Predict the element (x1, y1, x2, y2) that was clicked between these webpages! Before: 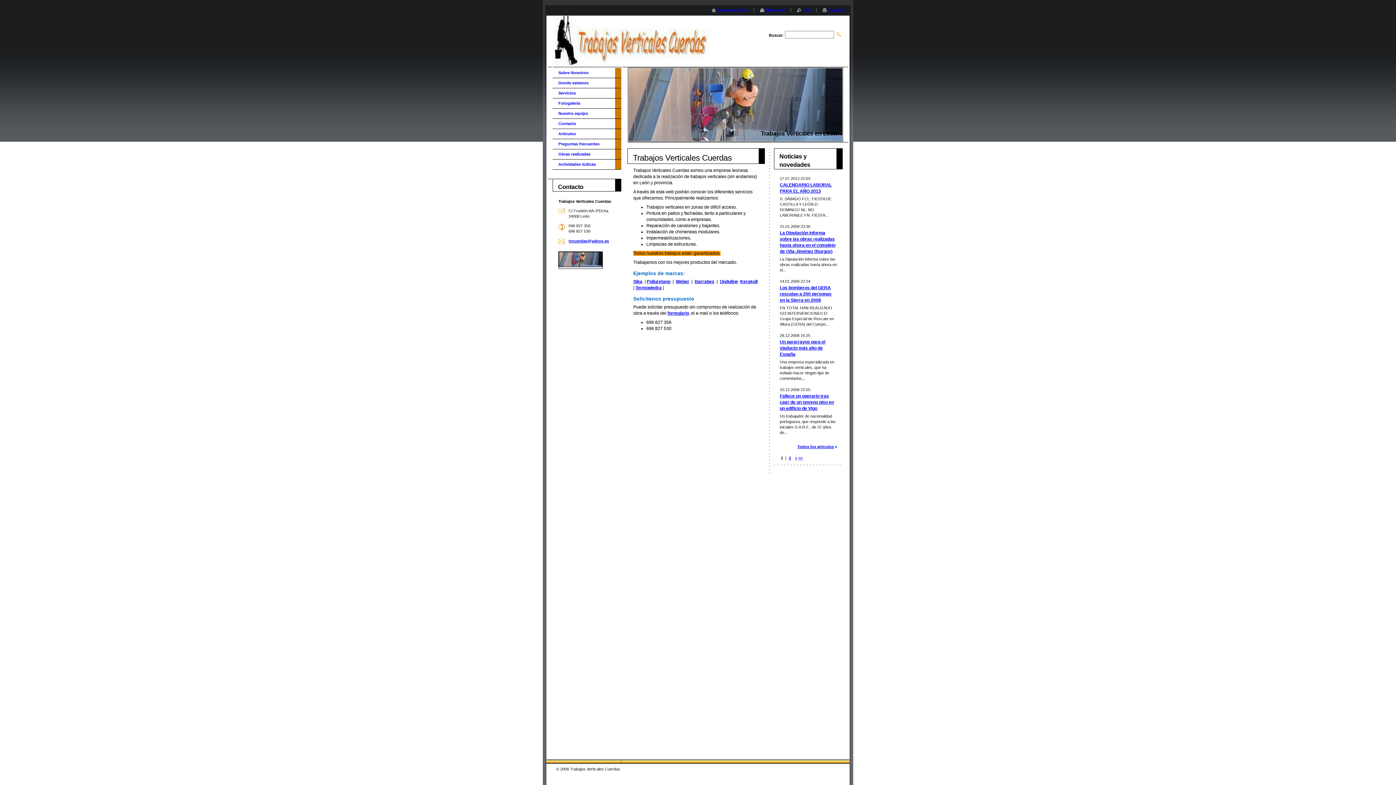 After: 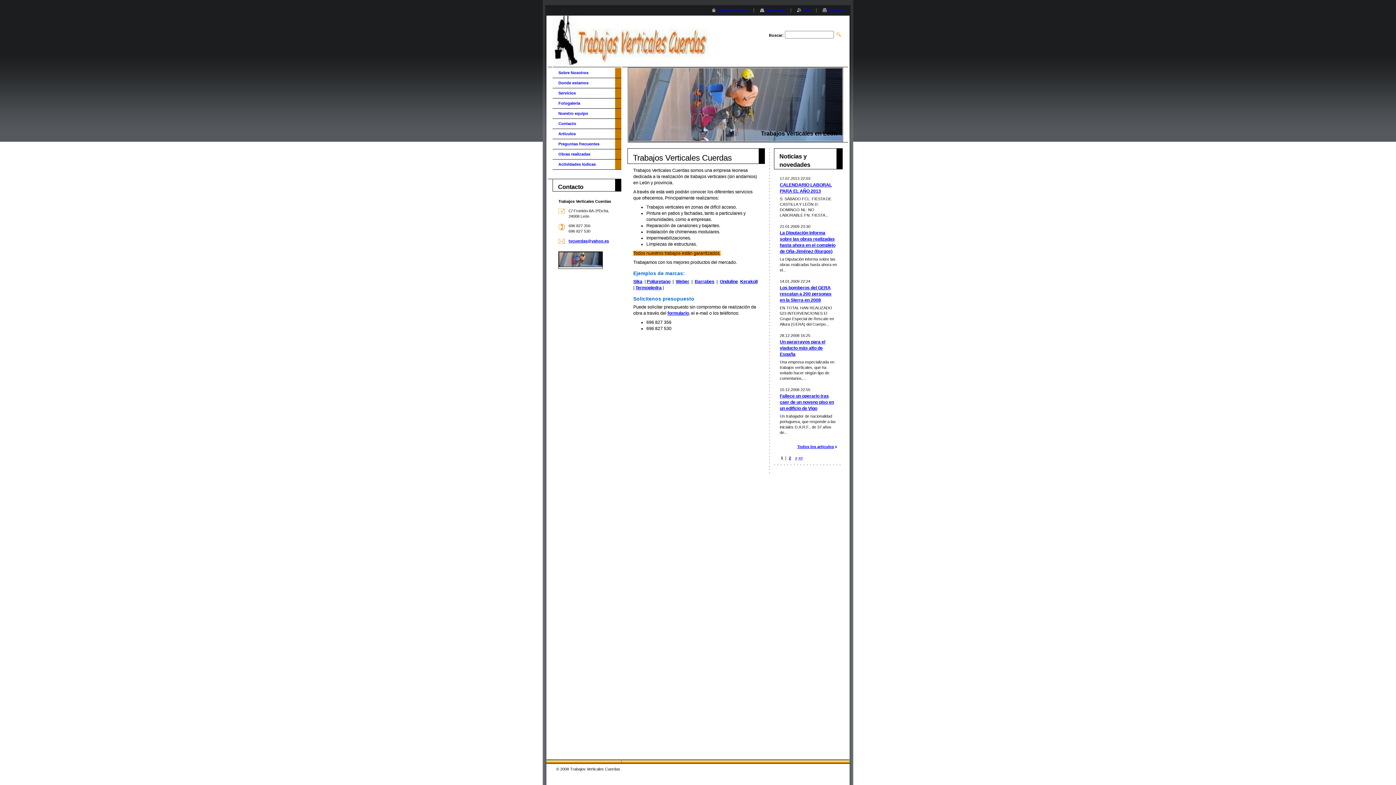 Action: label: Poliuretano bbox: (646, 279, 670, 284)